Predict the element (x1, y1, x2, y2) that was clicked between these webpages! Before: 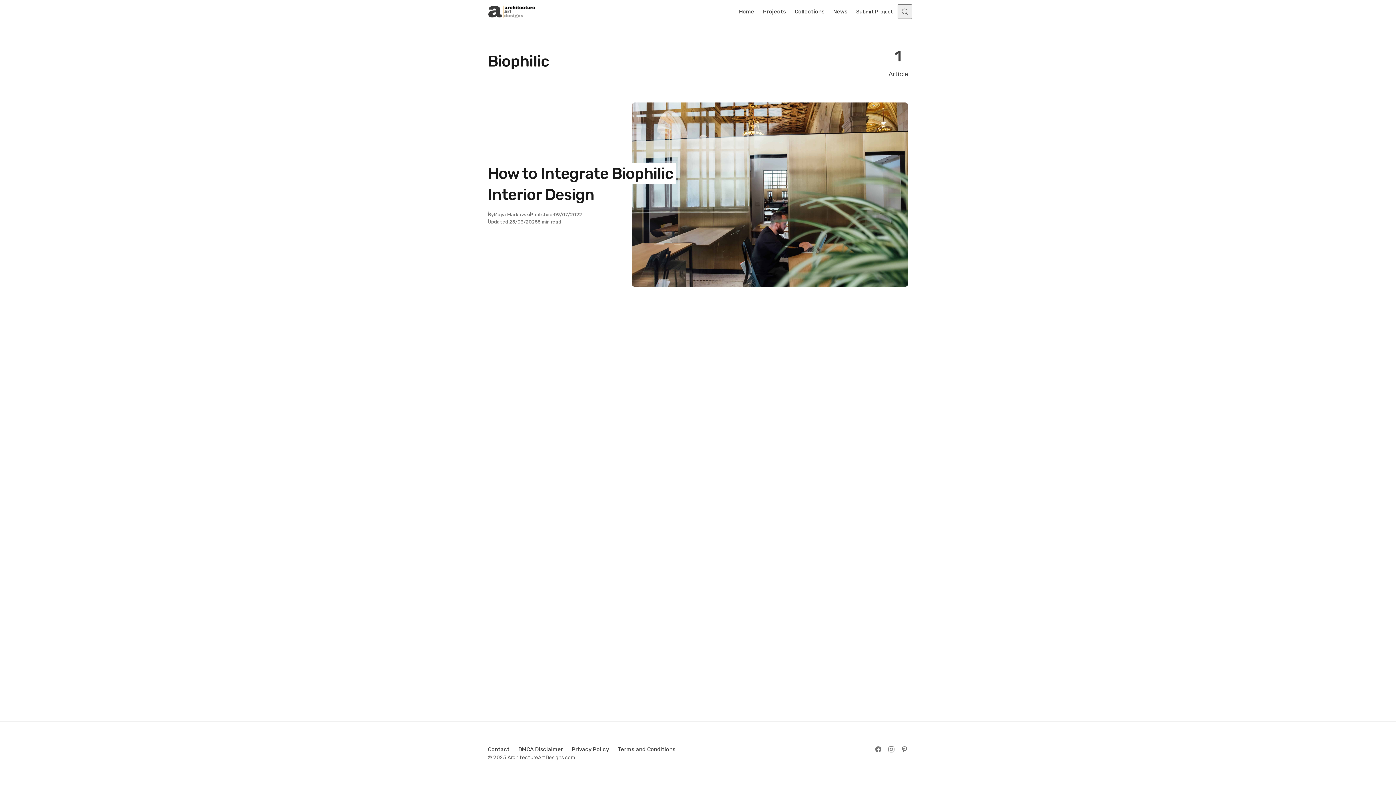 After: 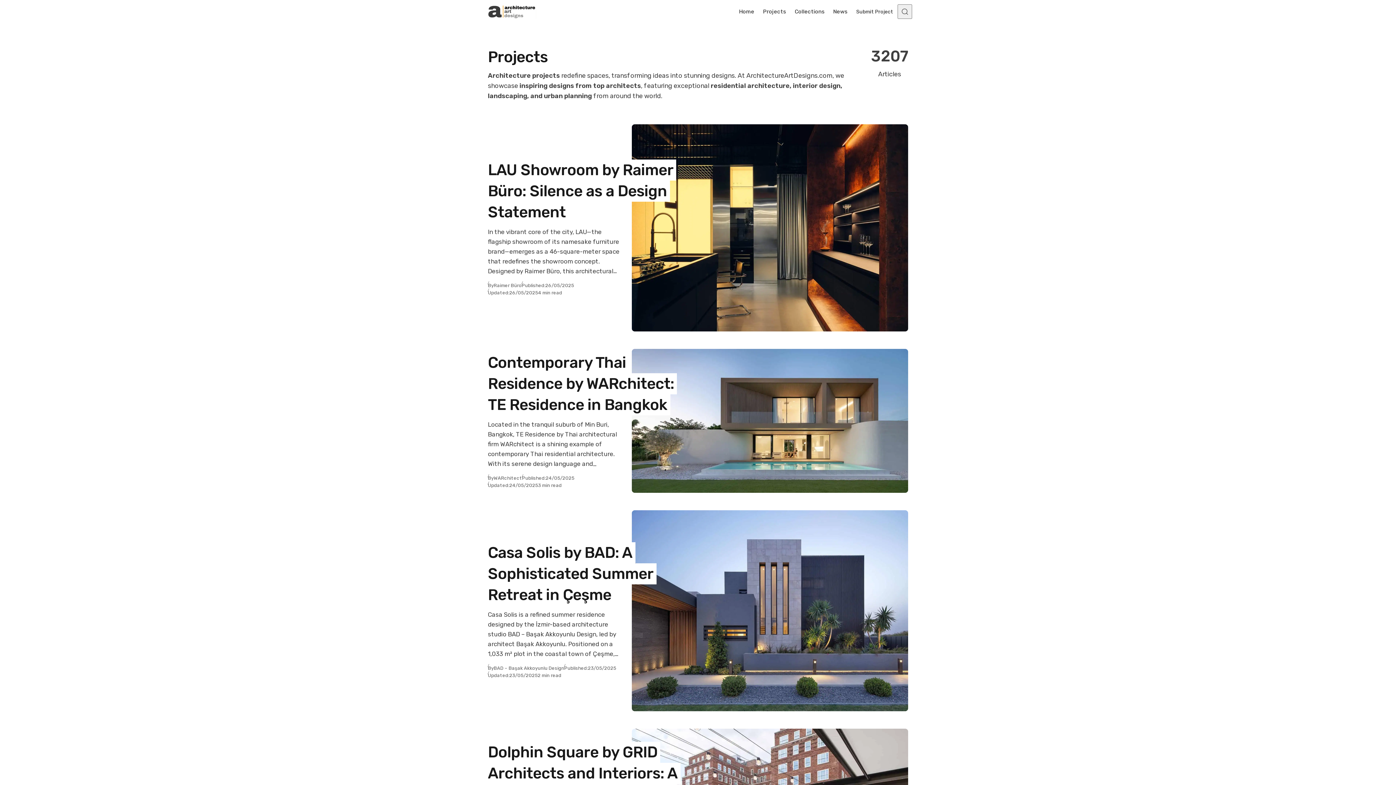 Action: label: Projects bbox: (758, 0, 790, 23)